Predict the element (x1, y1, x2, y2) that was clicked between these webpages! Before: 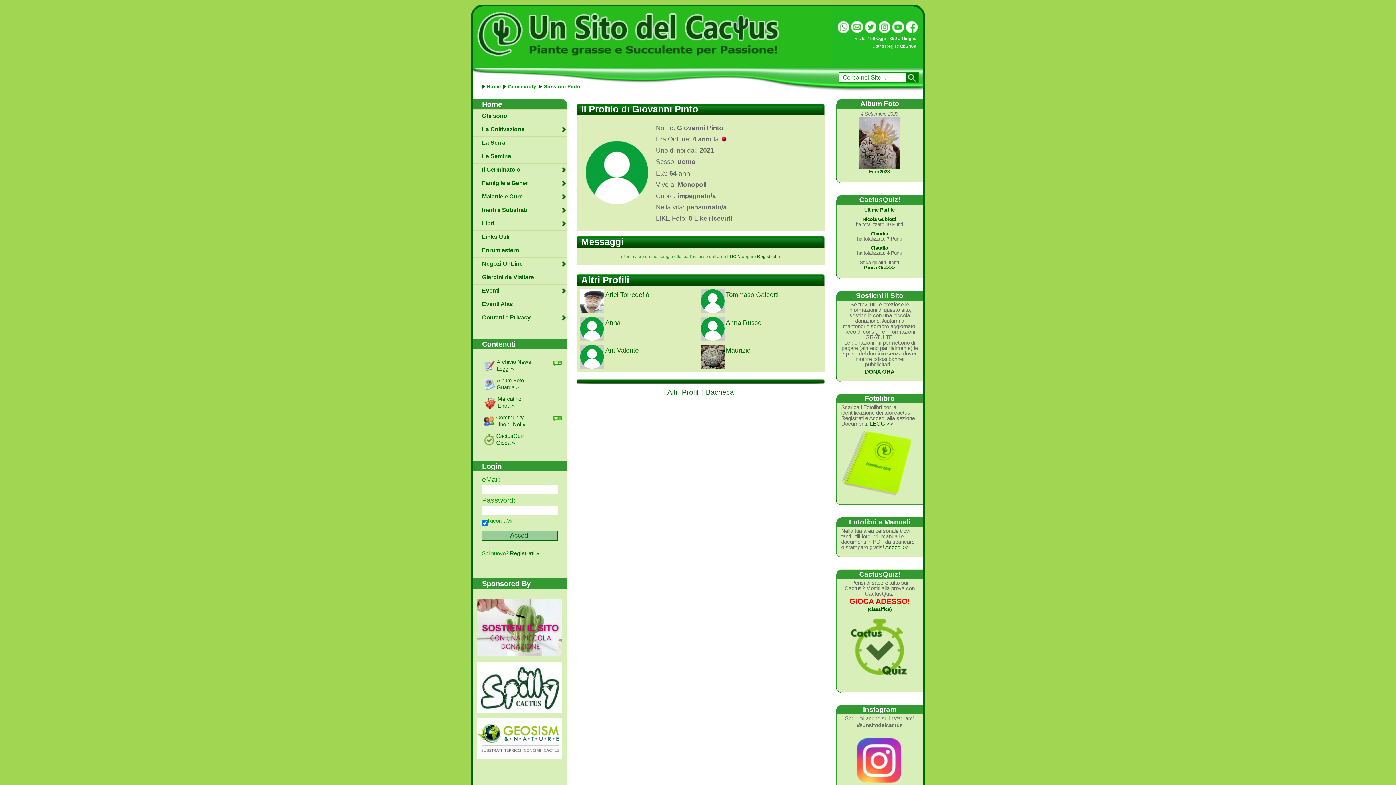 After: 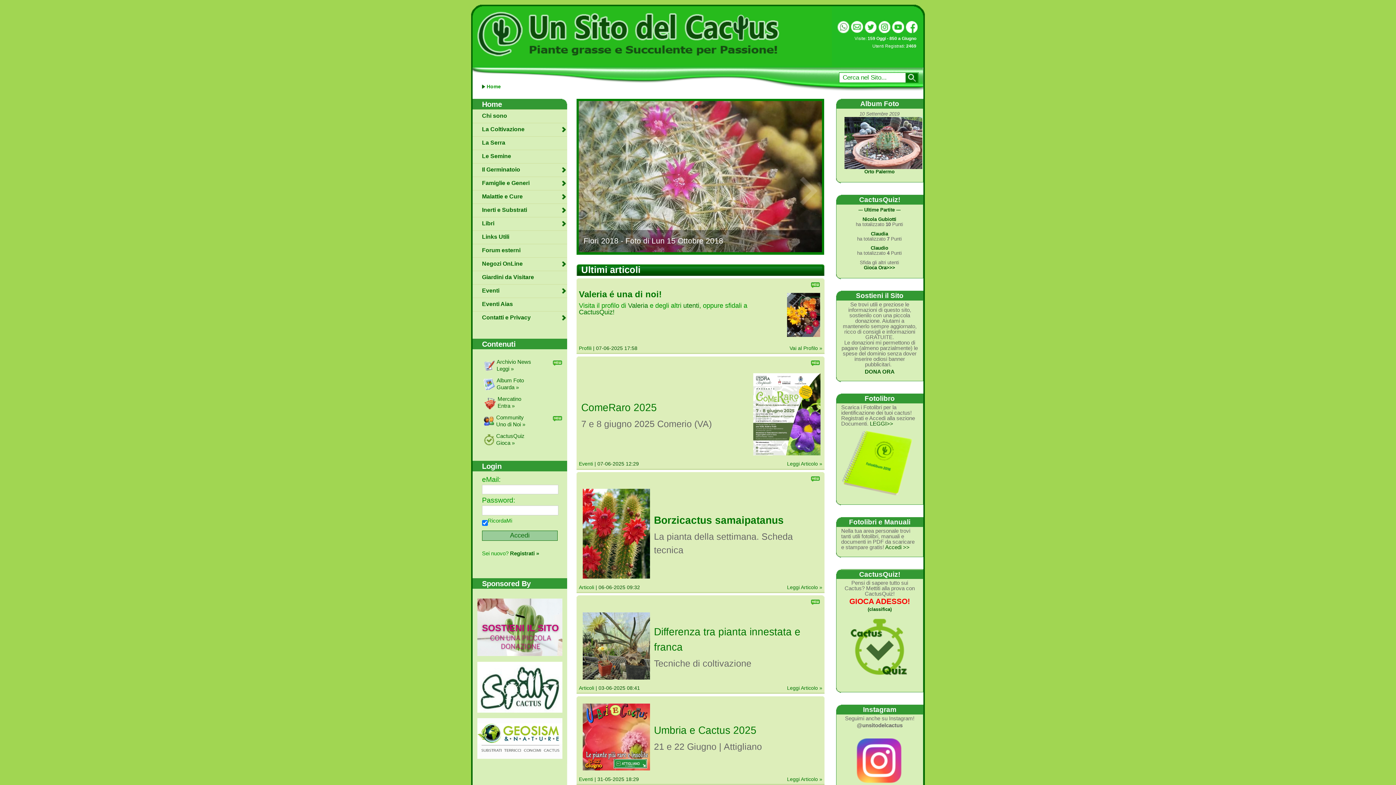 Action: bbox: (363, 4, 639, 50)